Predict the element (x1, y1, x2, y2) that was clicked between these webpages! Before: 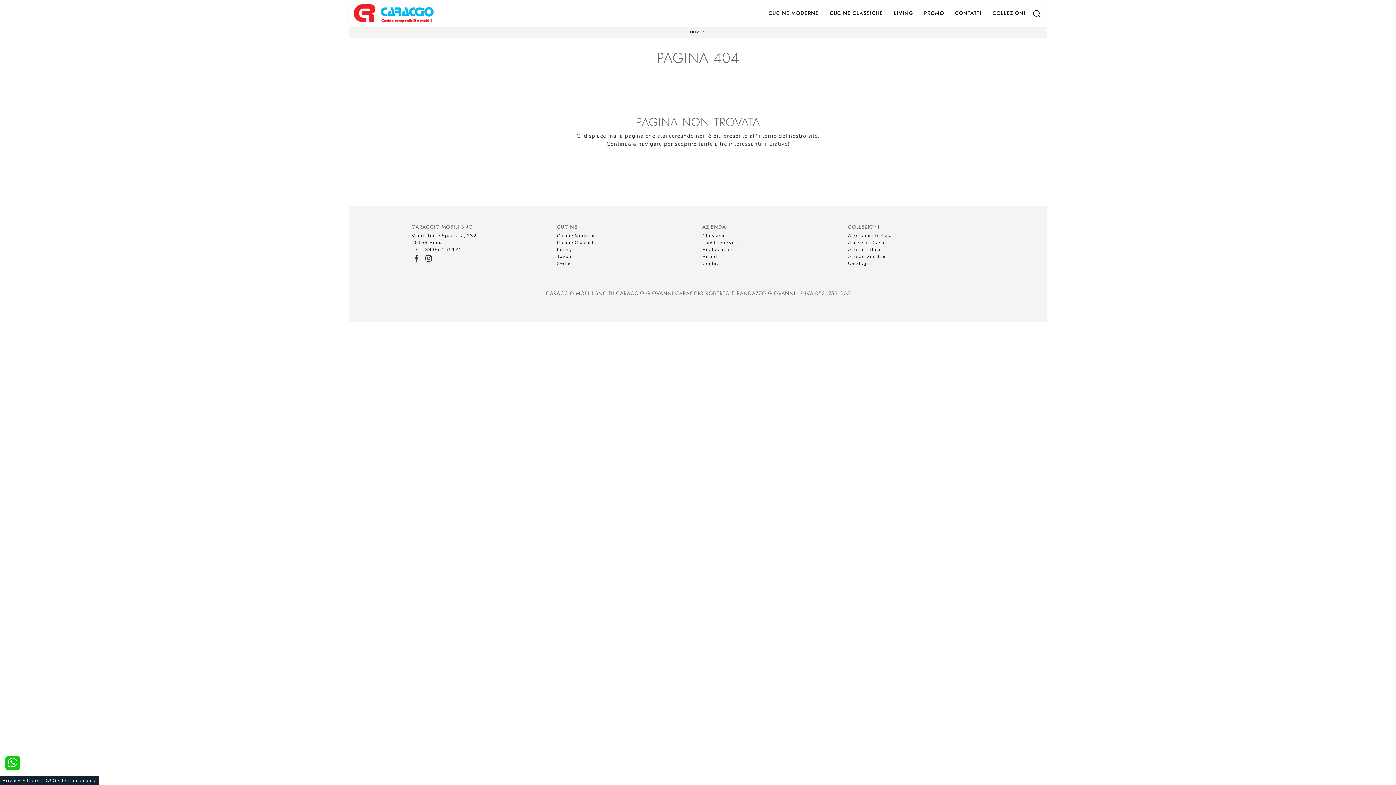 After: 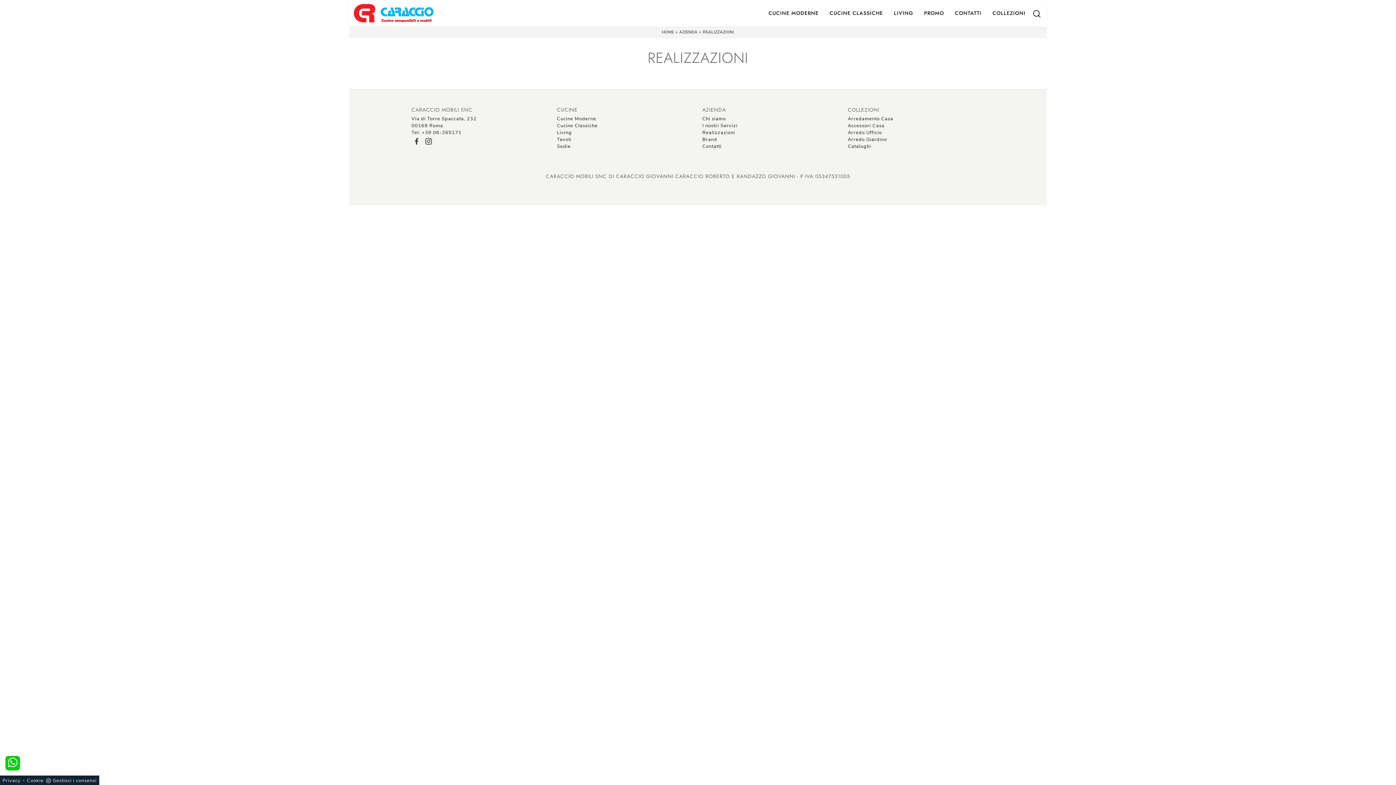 Action: label: Realizzazioni bbox: (702, 246, 839, 253)